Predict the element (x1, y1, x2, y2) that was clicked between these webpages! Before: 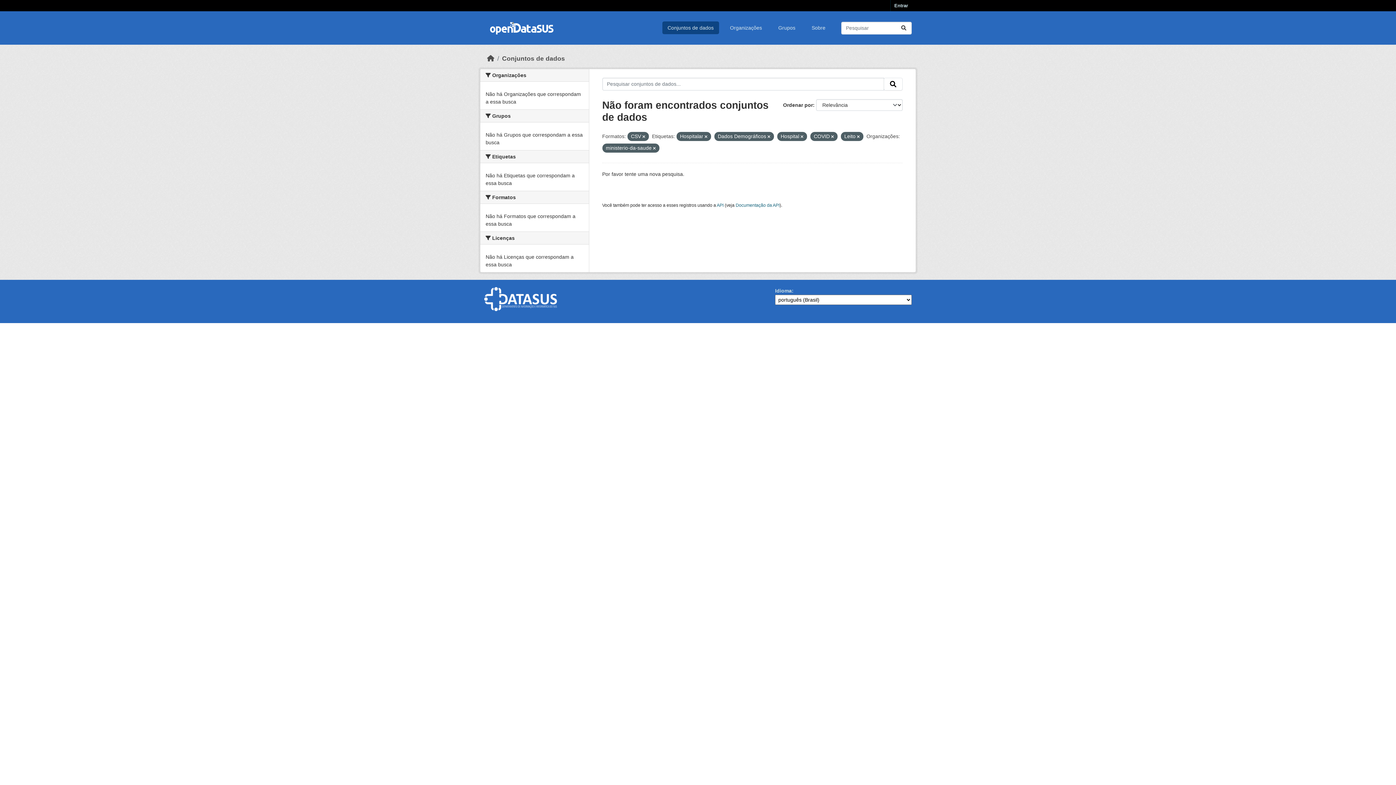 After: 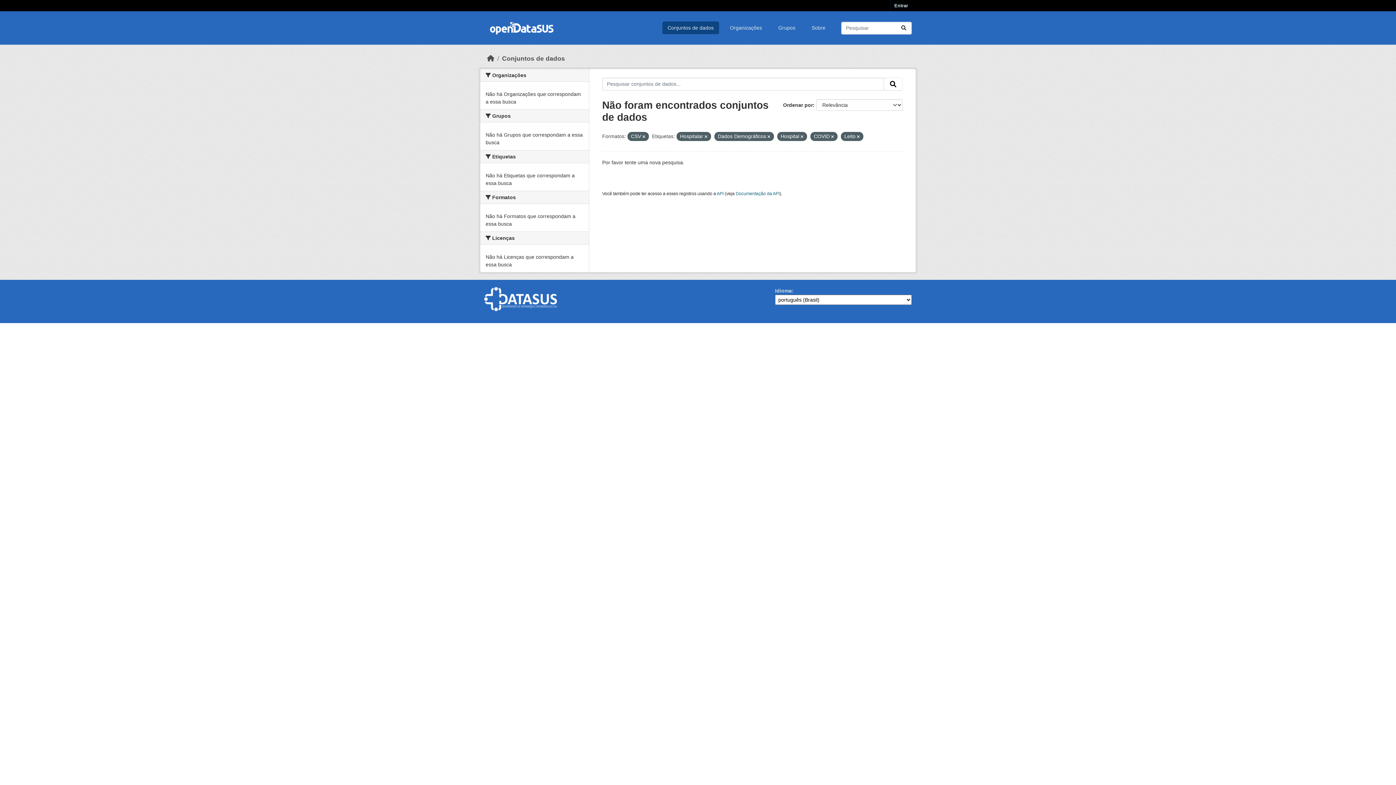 Action: bbox: (653, 146, 655, 150)